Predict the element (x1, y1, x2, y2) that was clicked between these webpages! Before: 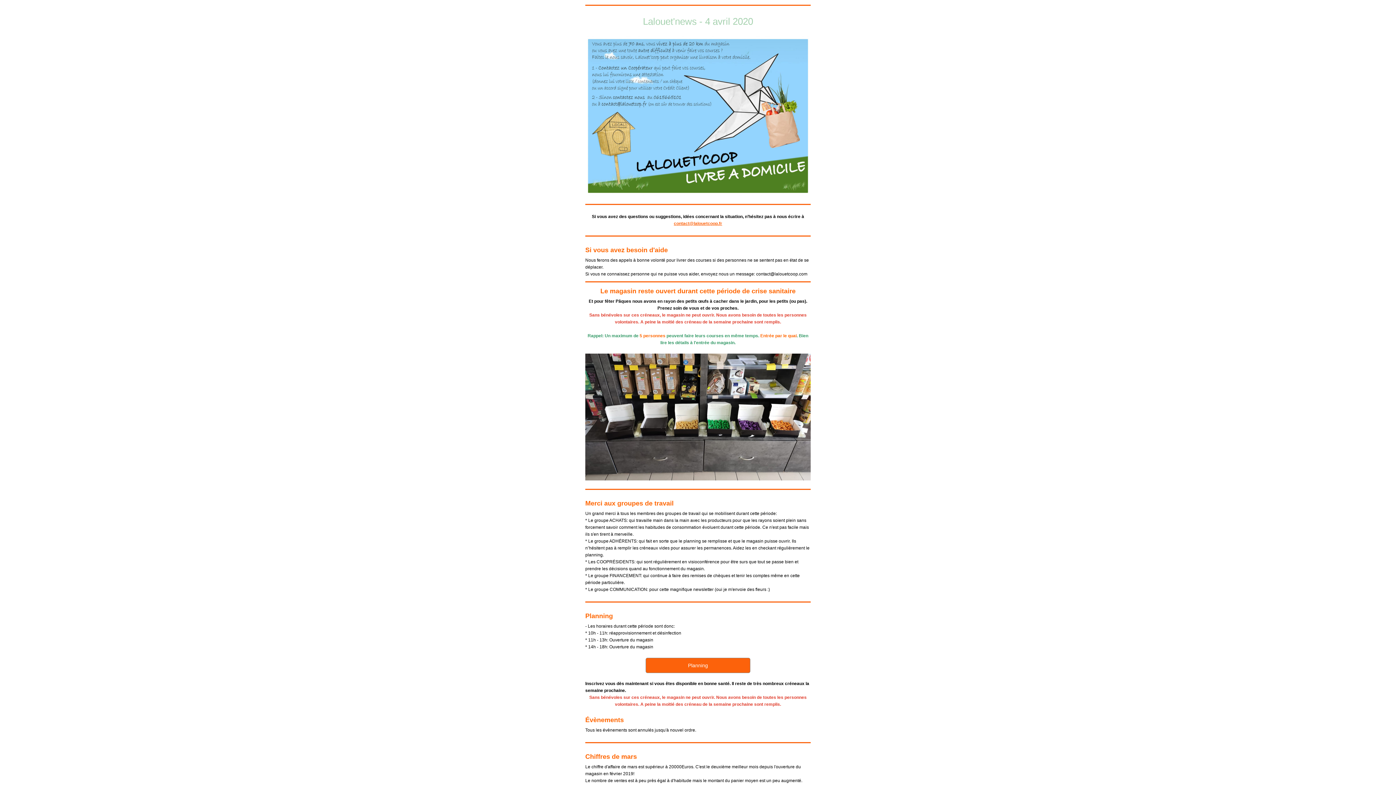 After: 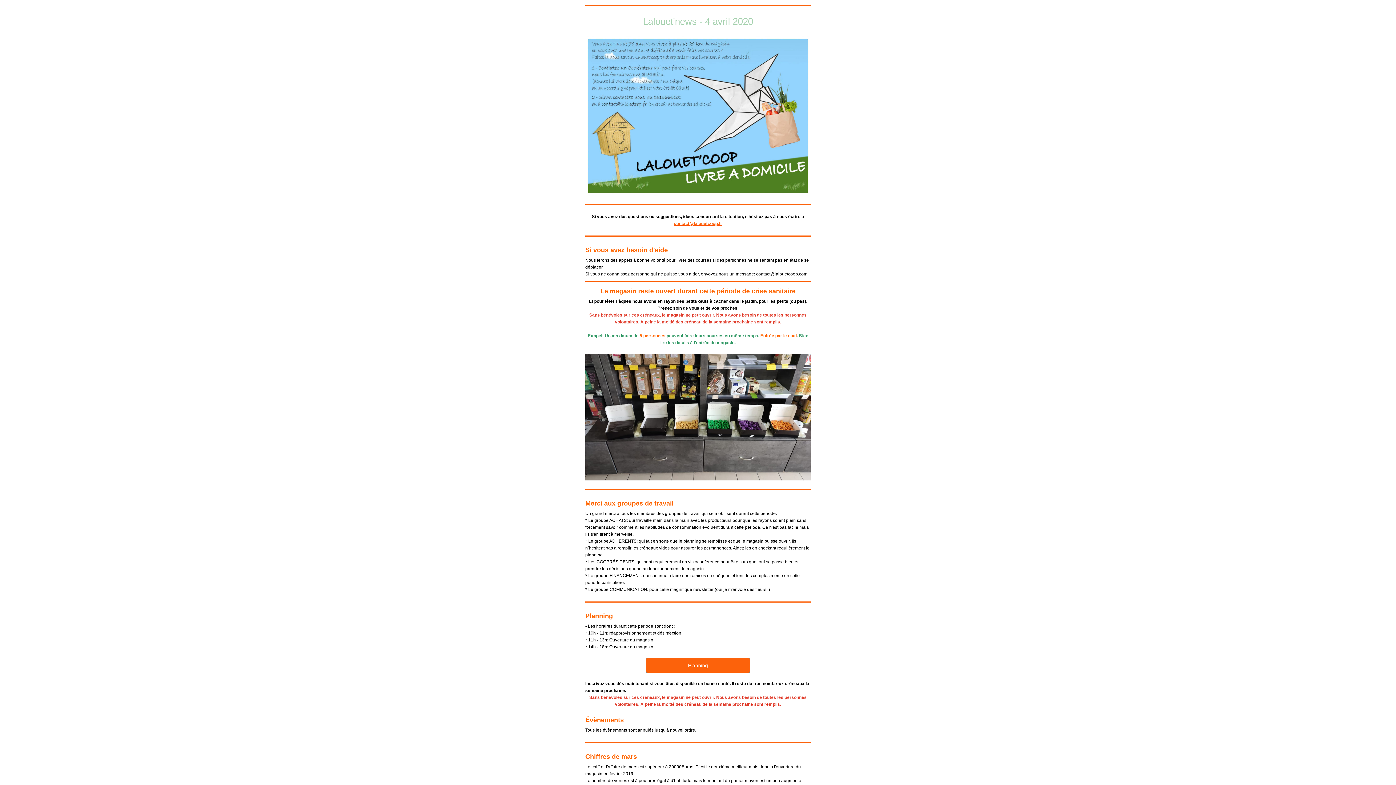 Action: label: contact@lalouetcoop.fr bbox: (674, 221, 722, 226)